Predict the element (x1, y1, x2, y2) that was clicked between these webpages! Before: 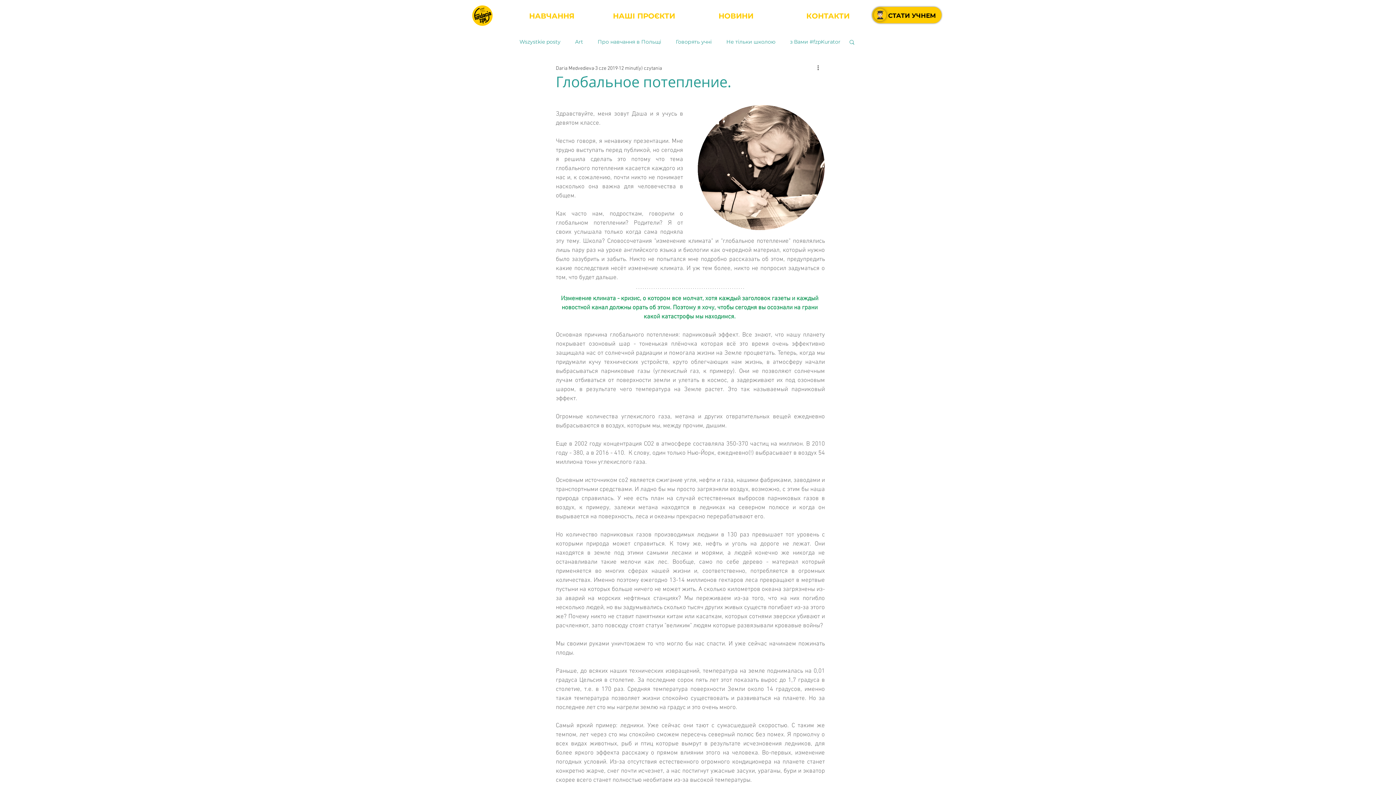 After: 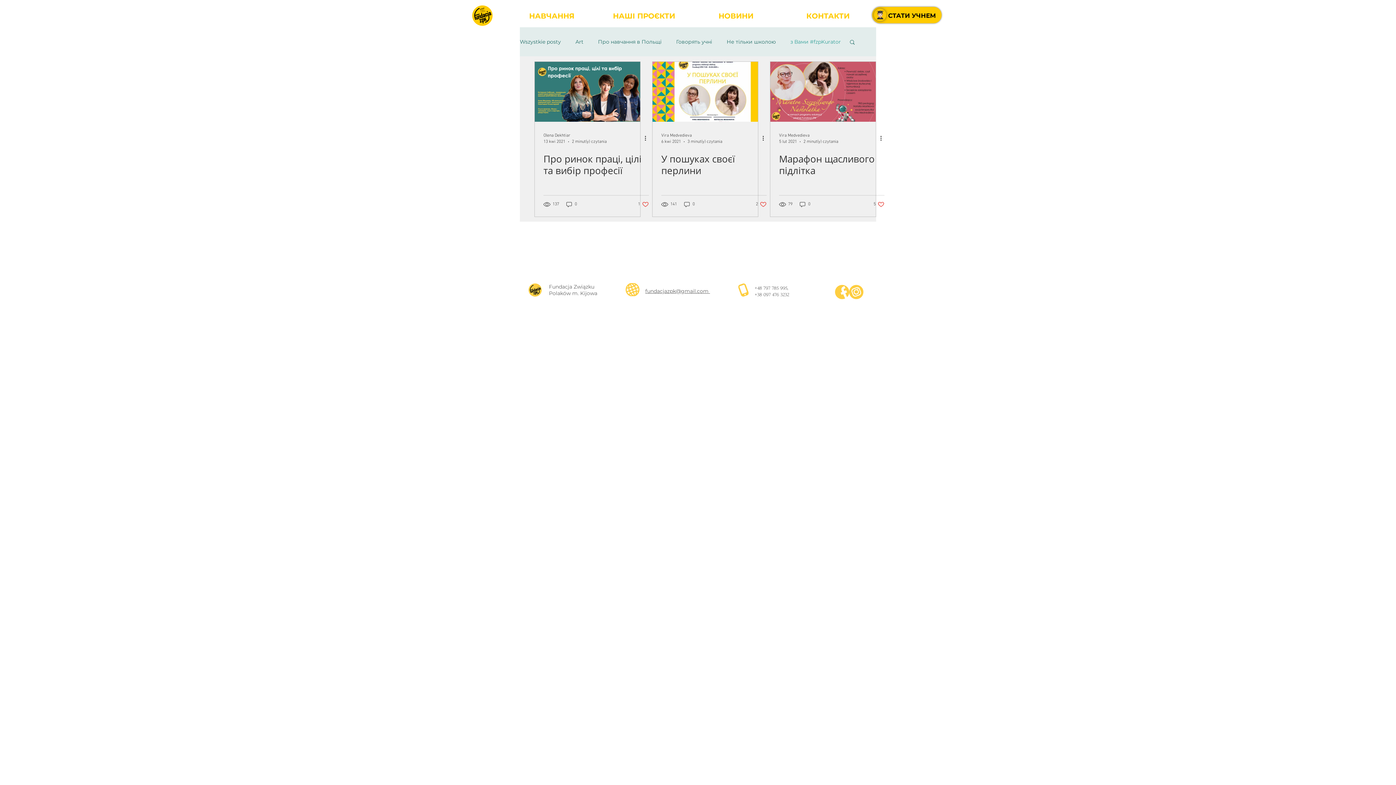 Action: label: з Вами #fzpKurator bbox: (790, 38, 840, 45)